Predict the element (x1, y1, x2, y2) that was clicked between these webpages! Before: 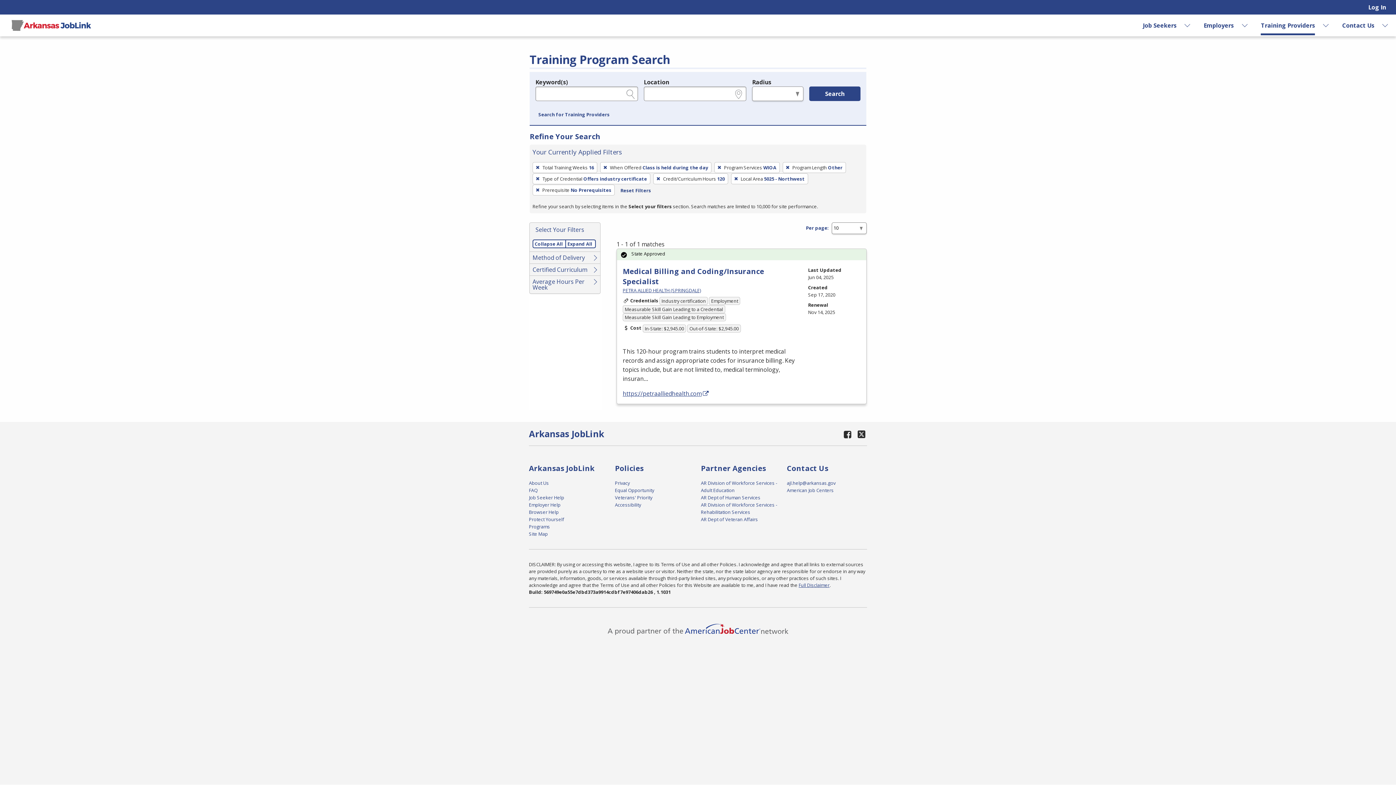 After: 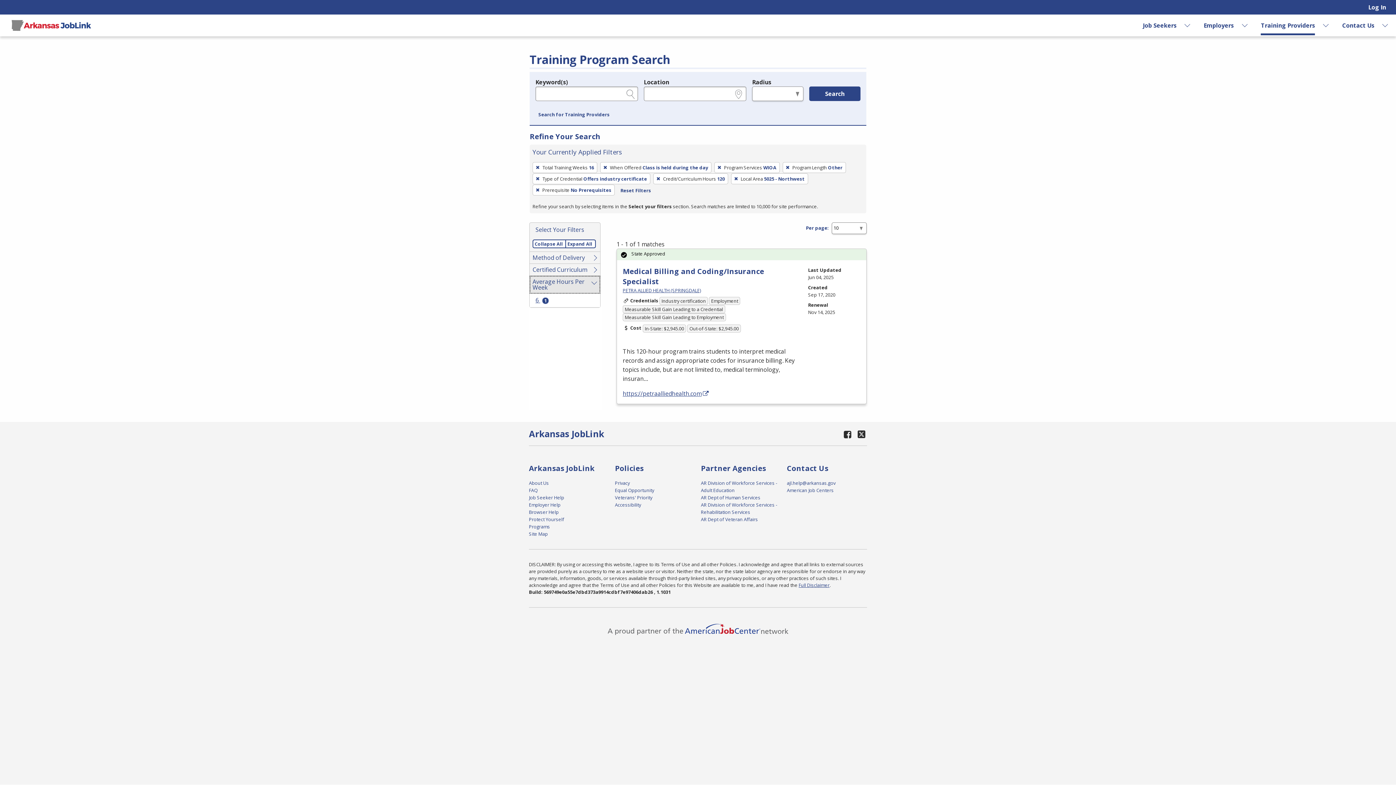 Action: bbox: (529, 275, 600, 293) label: Average Hours Per Week